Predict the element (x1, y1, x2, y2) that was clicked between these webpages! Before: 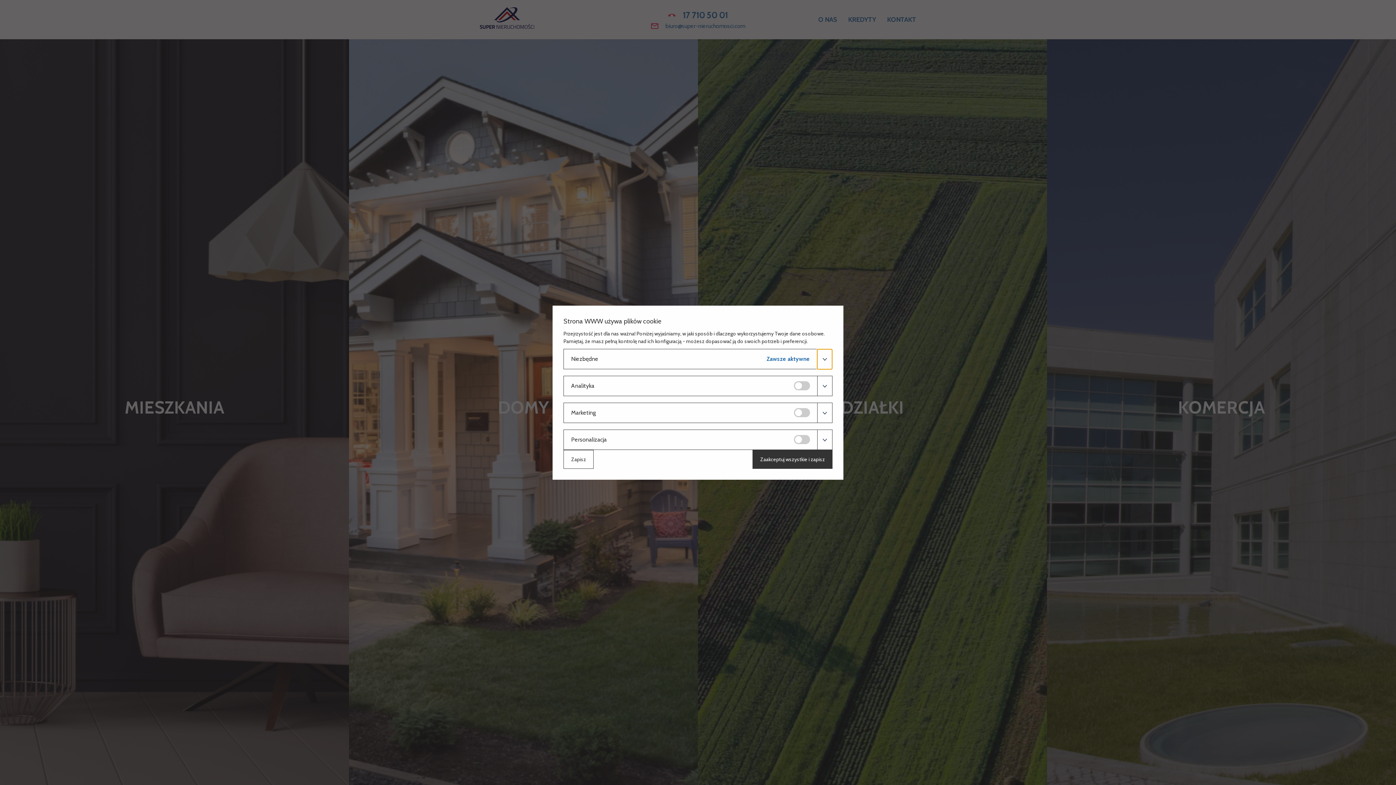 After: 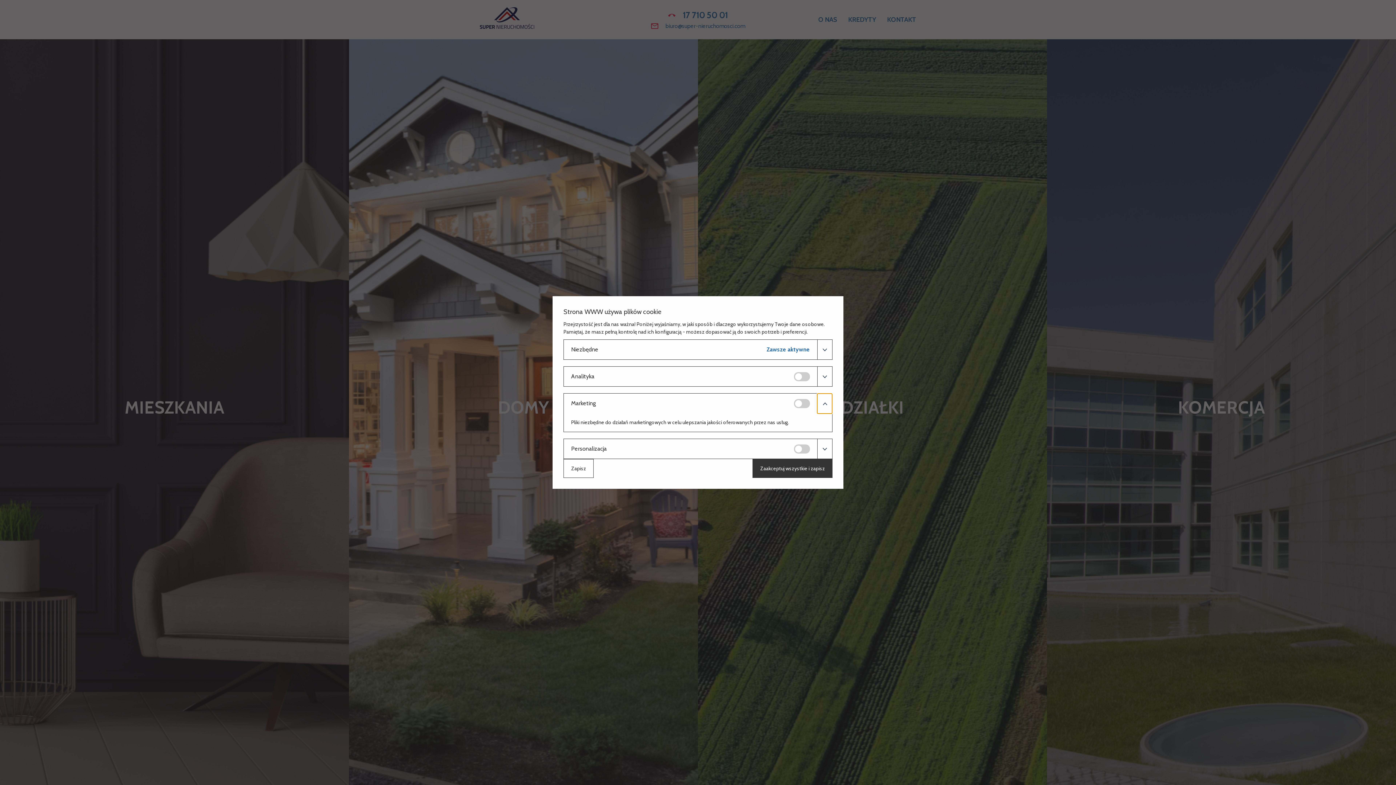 Action: bbox: (817, 403, 832, 422)